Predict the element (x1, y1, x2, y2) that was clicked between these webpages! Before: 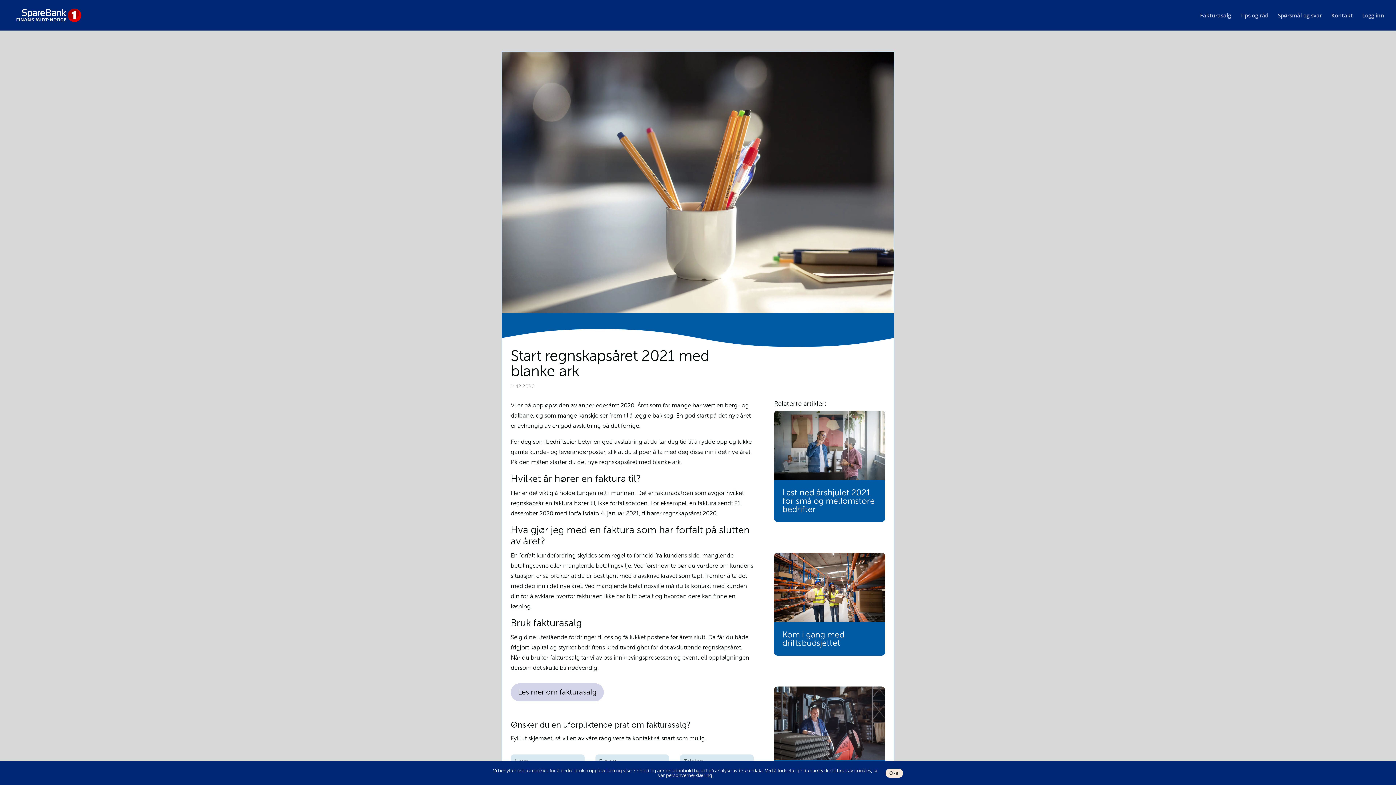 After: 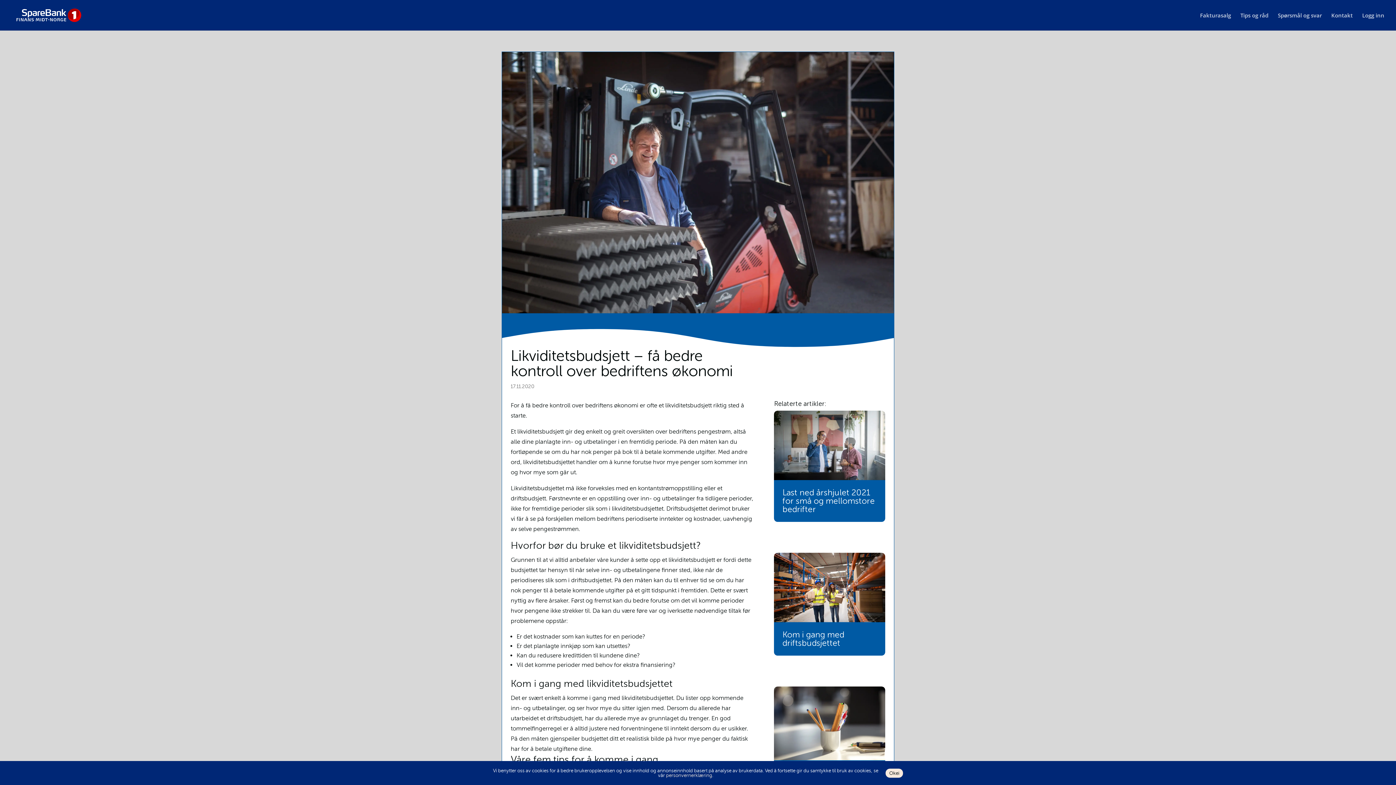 Action: bbox: (774, 686, 885, 760)